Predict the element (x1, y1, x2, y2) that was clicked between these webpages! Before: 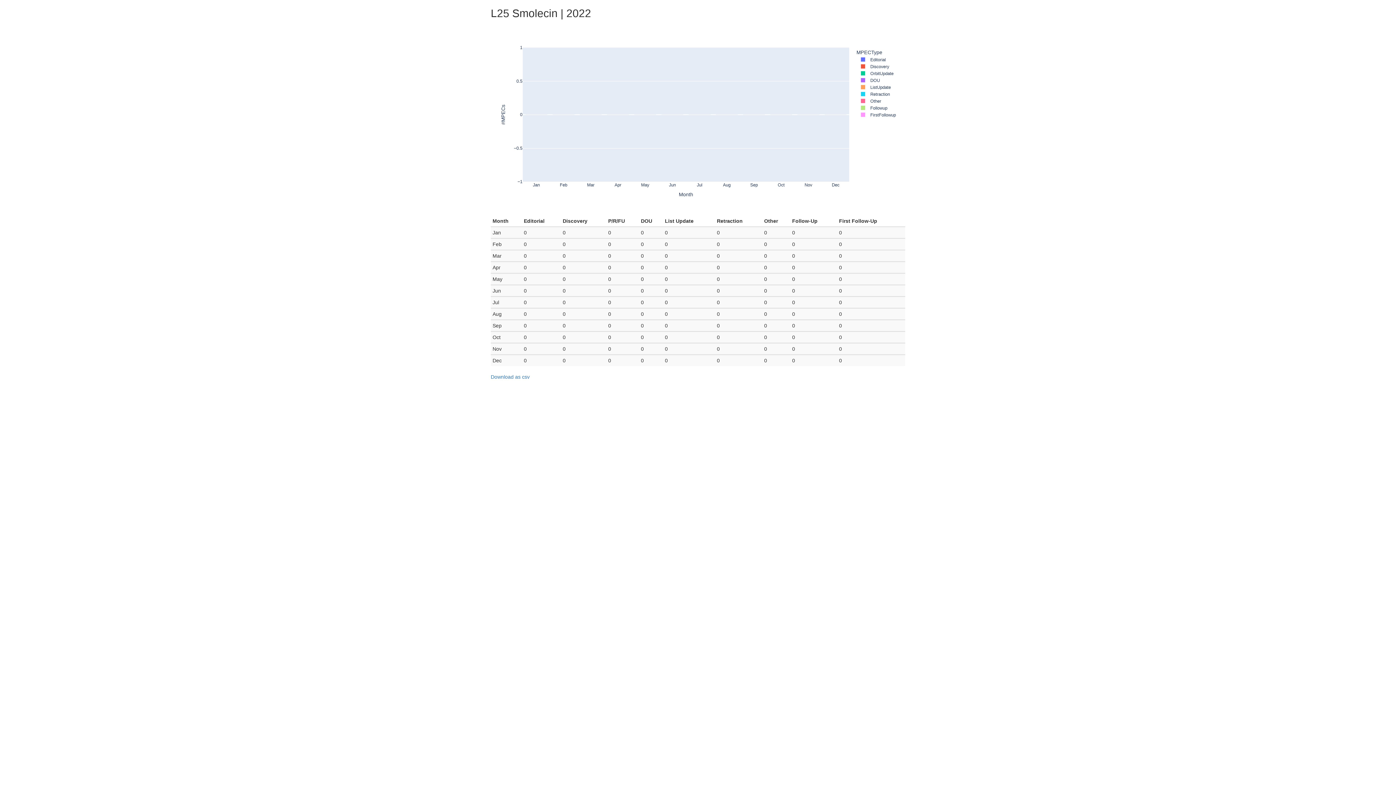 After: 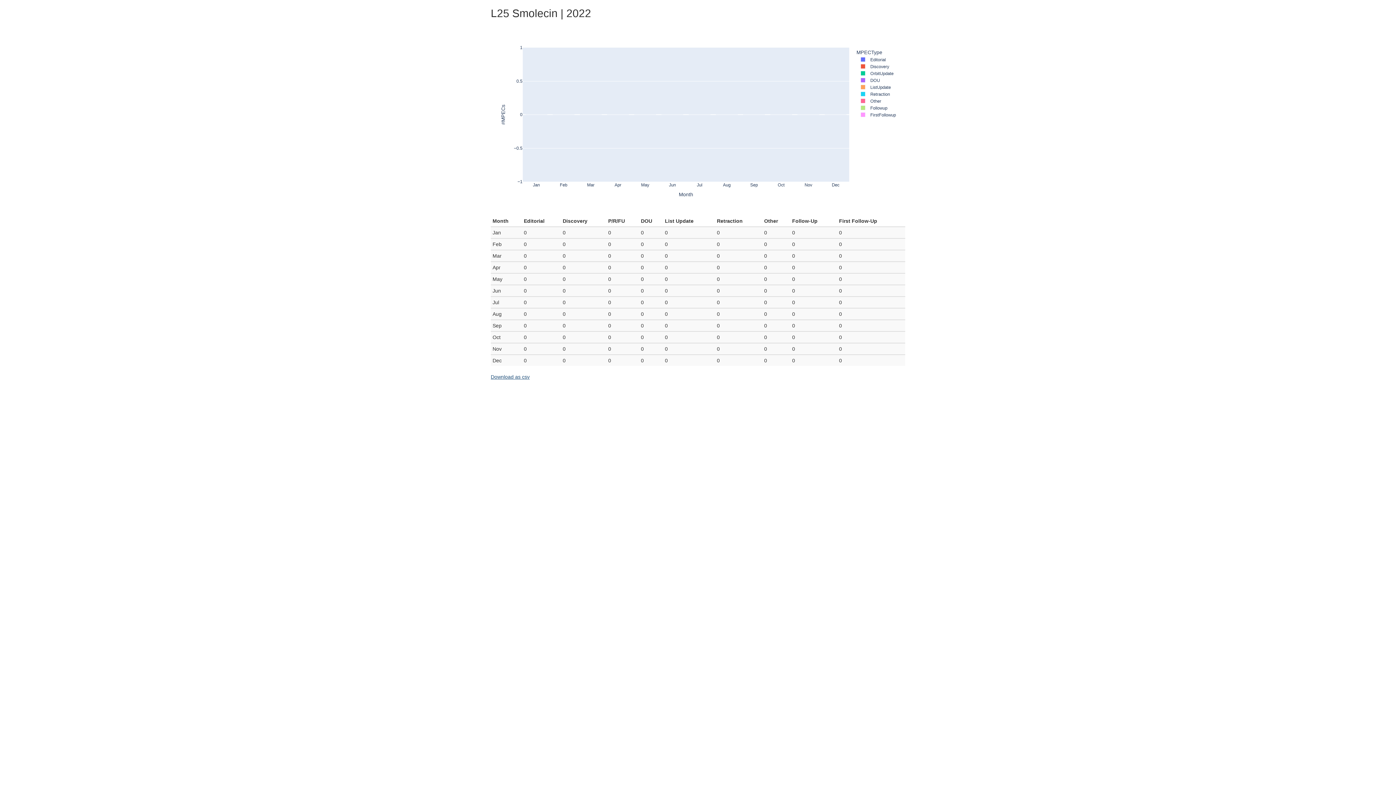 Action: label: Download as csv bbox: (490, 373, 905, 391)